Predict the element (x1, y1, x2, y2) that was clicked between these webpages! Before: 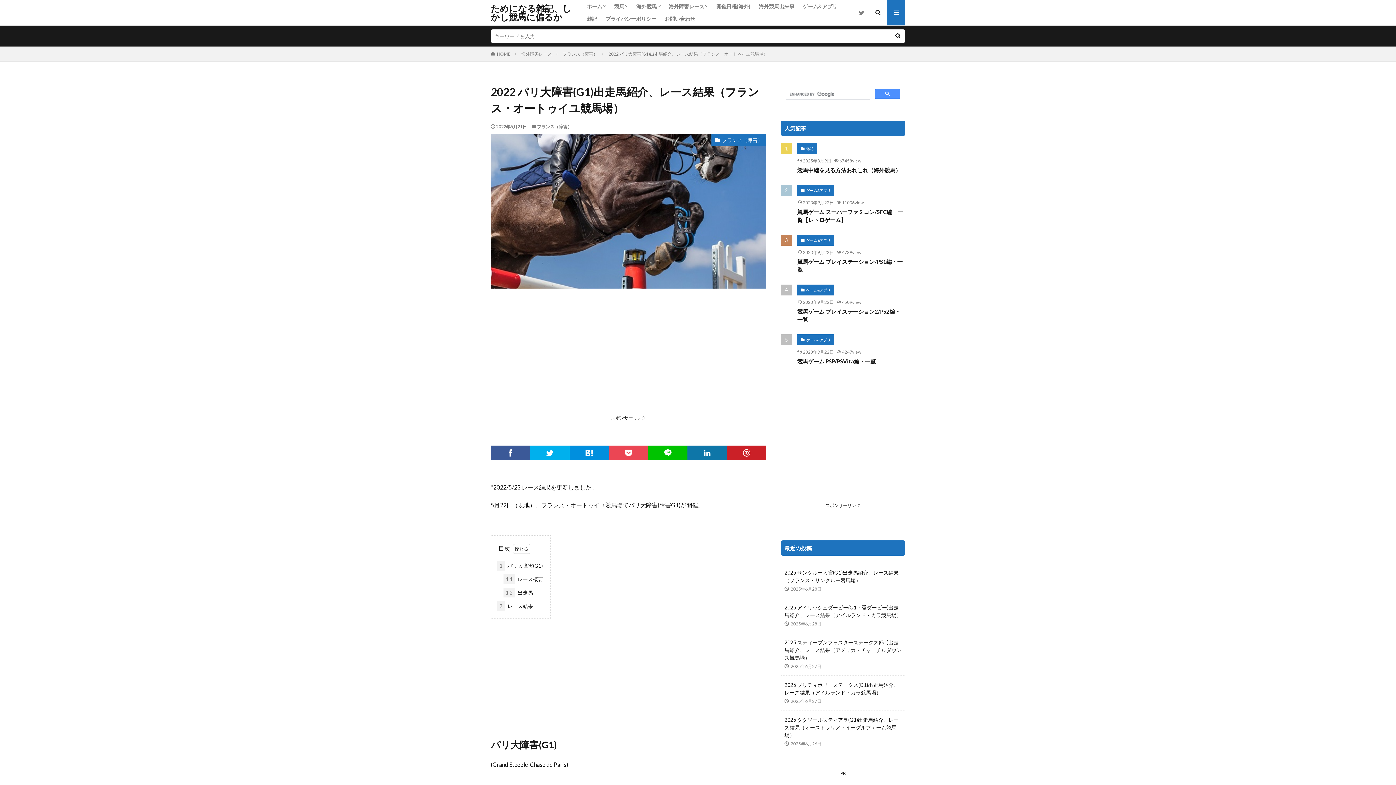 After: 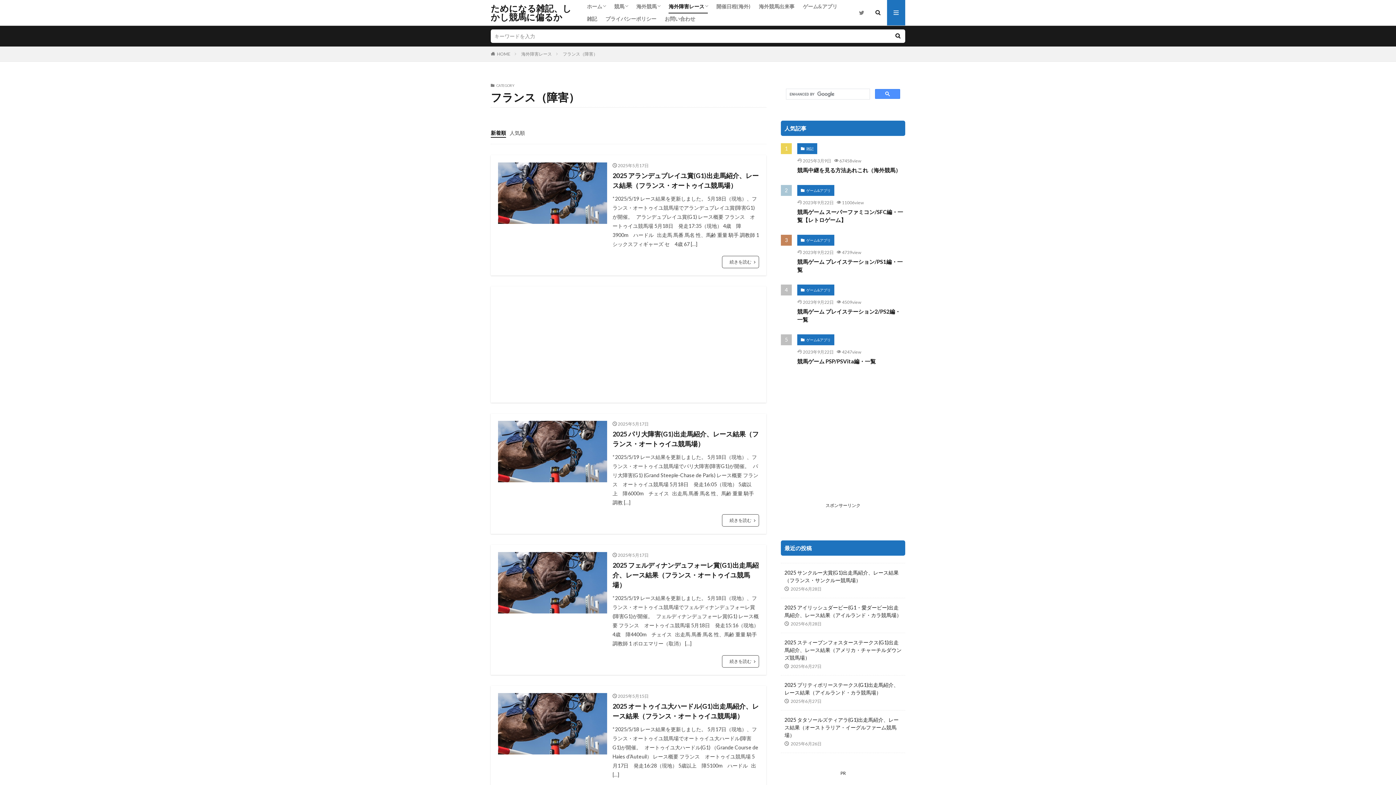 Action: bbox: (537, 124, 572, 129) label: フランス（障害）